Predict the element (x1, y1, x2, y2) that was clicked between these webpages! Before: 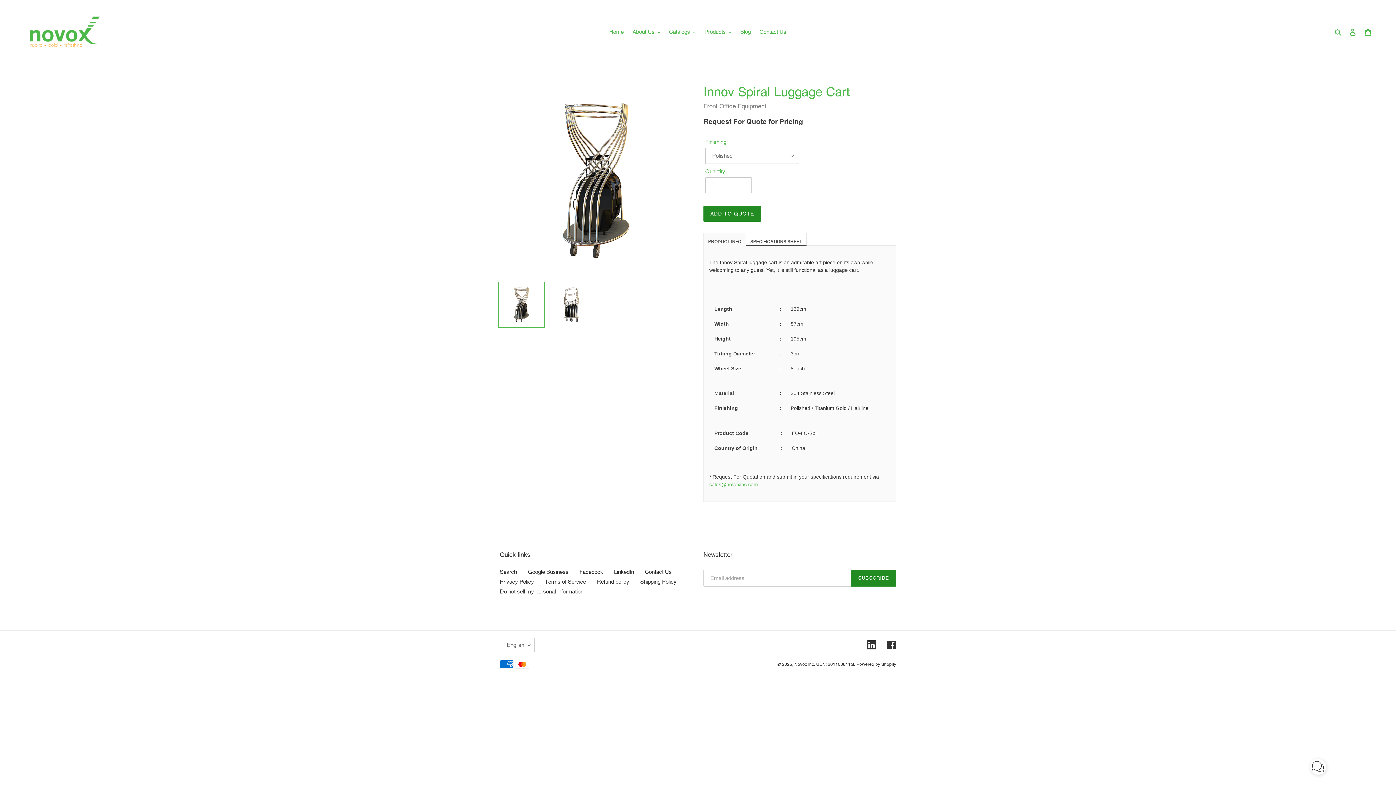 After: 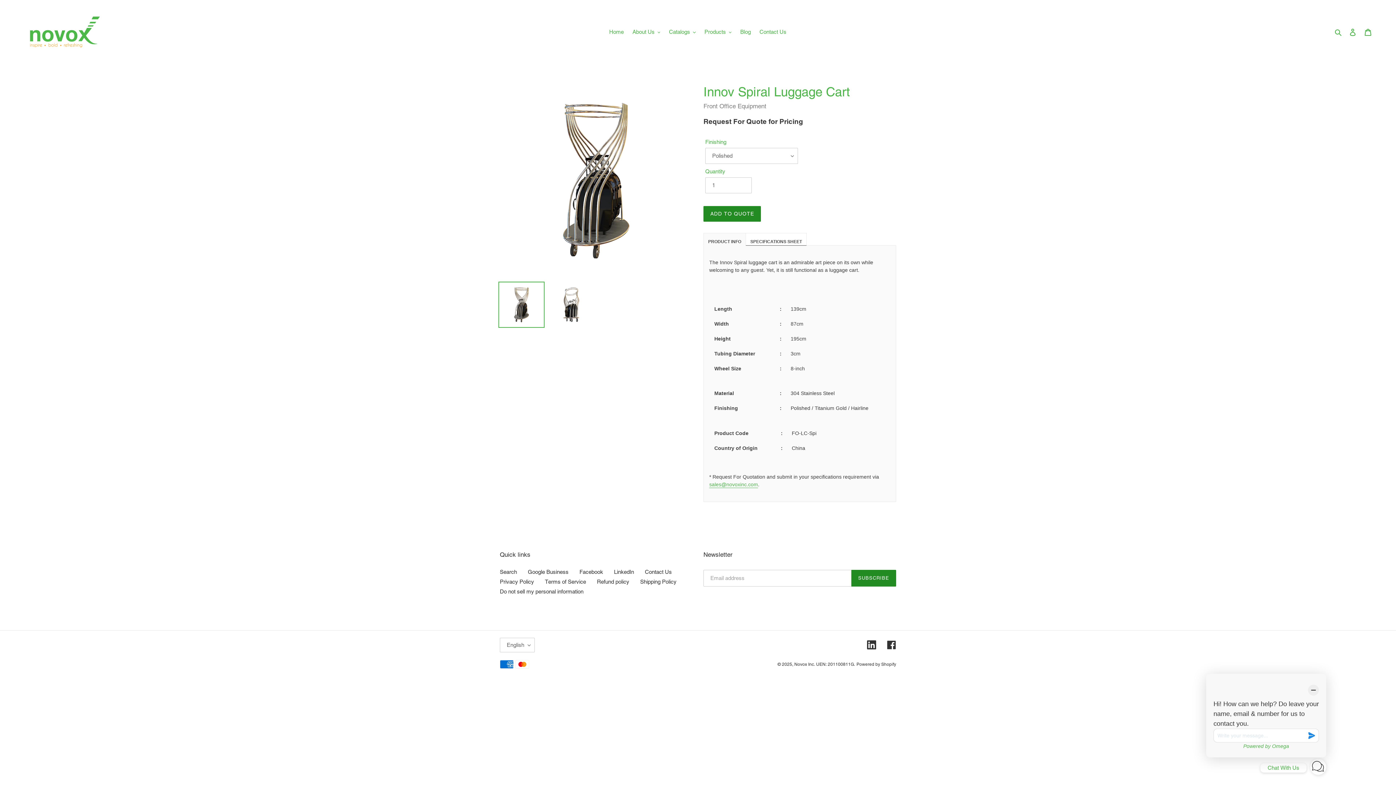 Action: bbox: (1310, 759, 1326, 777) label: Click to open or close social buttons